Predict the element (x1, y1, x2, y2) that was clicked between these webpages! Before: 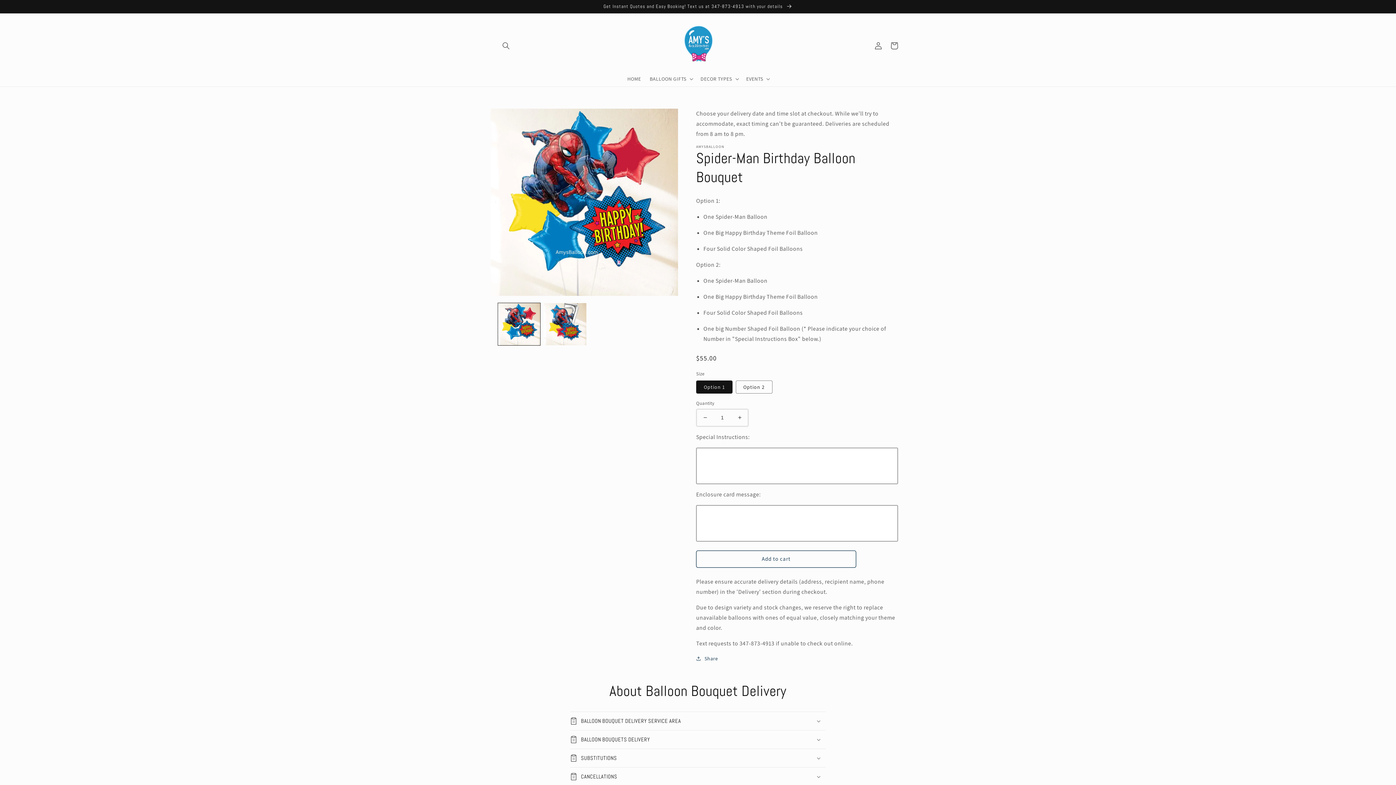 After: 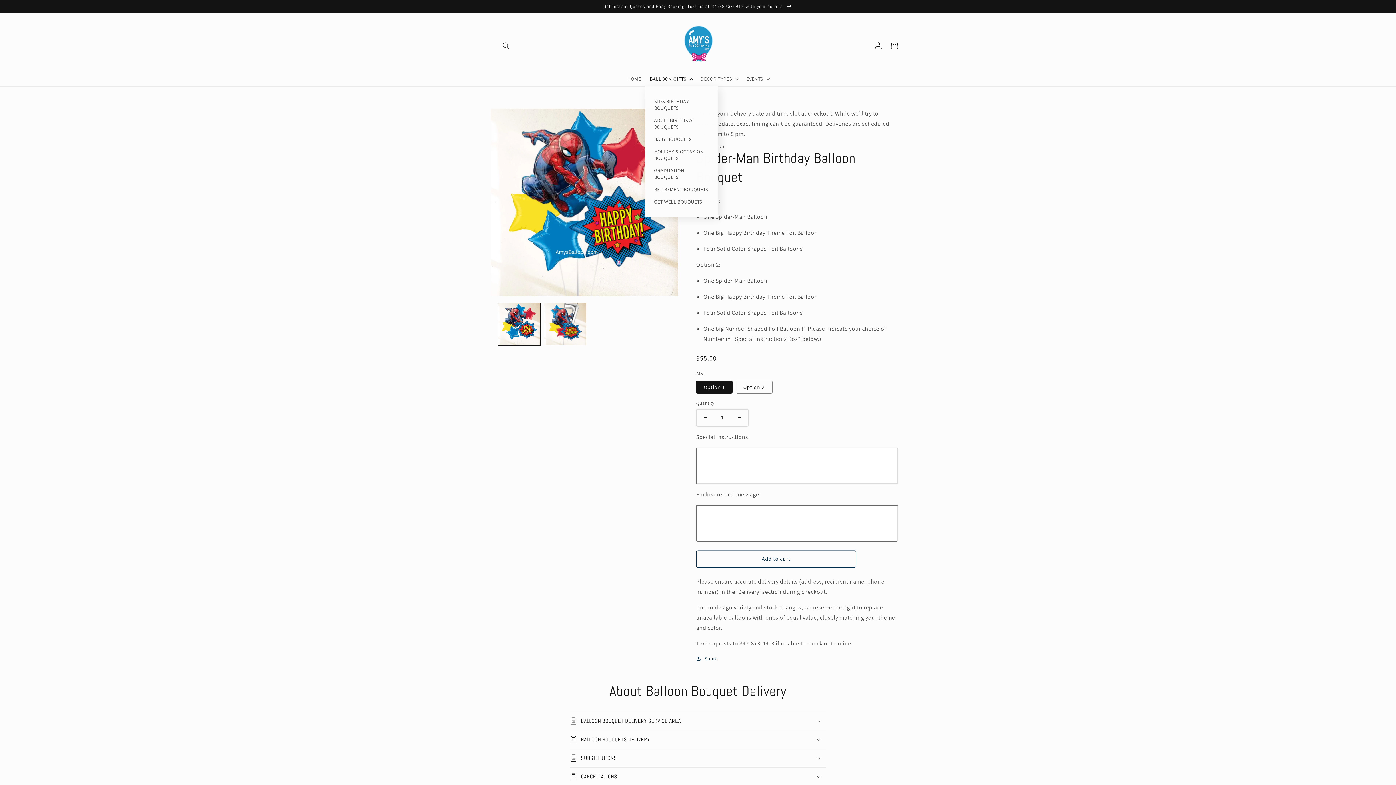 Action: label: BALLOON GIFTS bbox: (645, 71, 696, 86)